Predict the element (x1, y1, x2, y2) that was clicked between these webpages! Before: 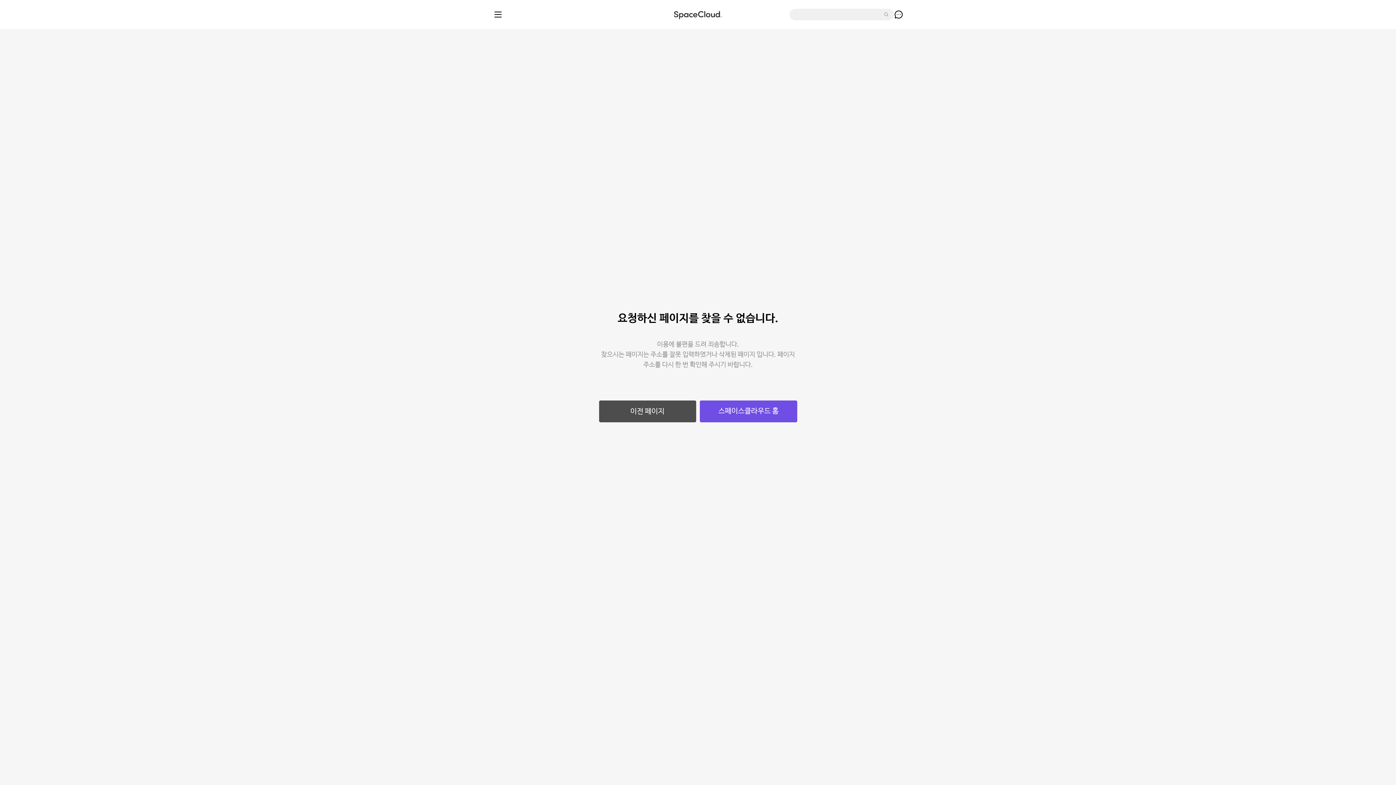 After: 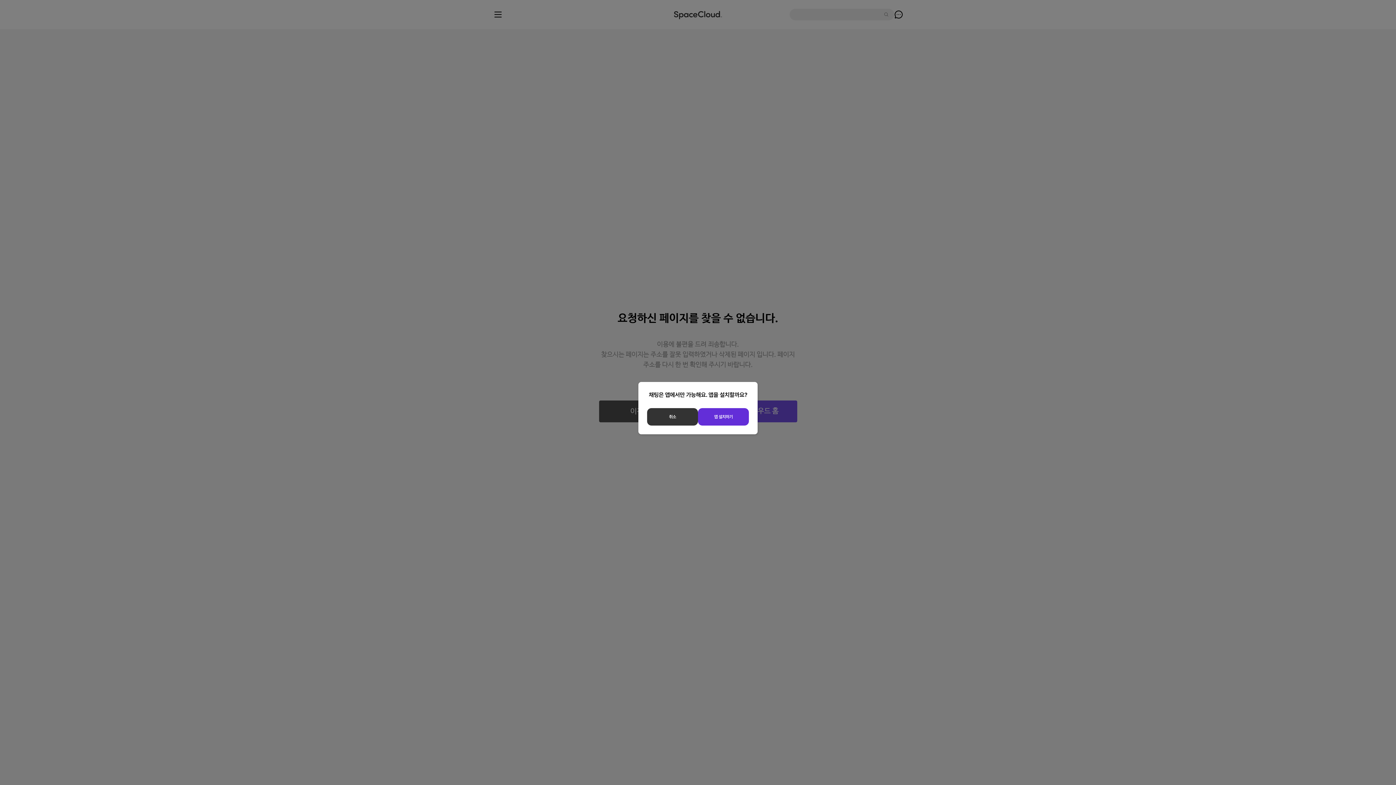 Action: bbox: (894, 10, 903, 18)